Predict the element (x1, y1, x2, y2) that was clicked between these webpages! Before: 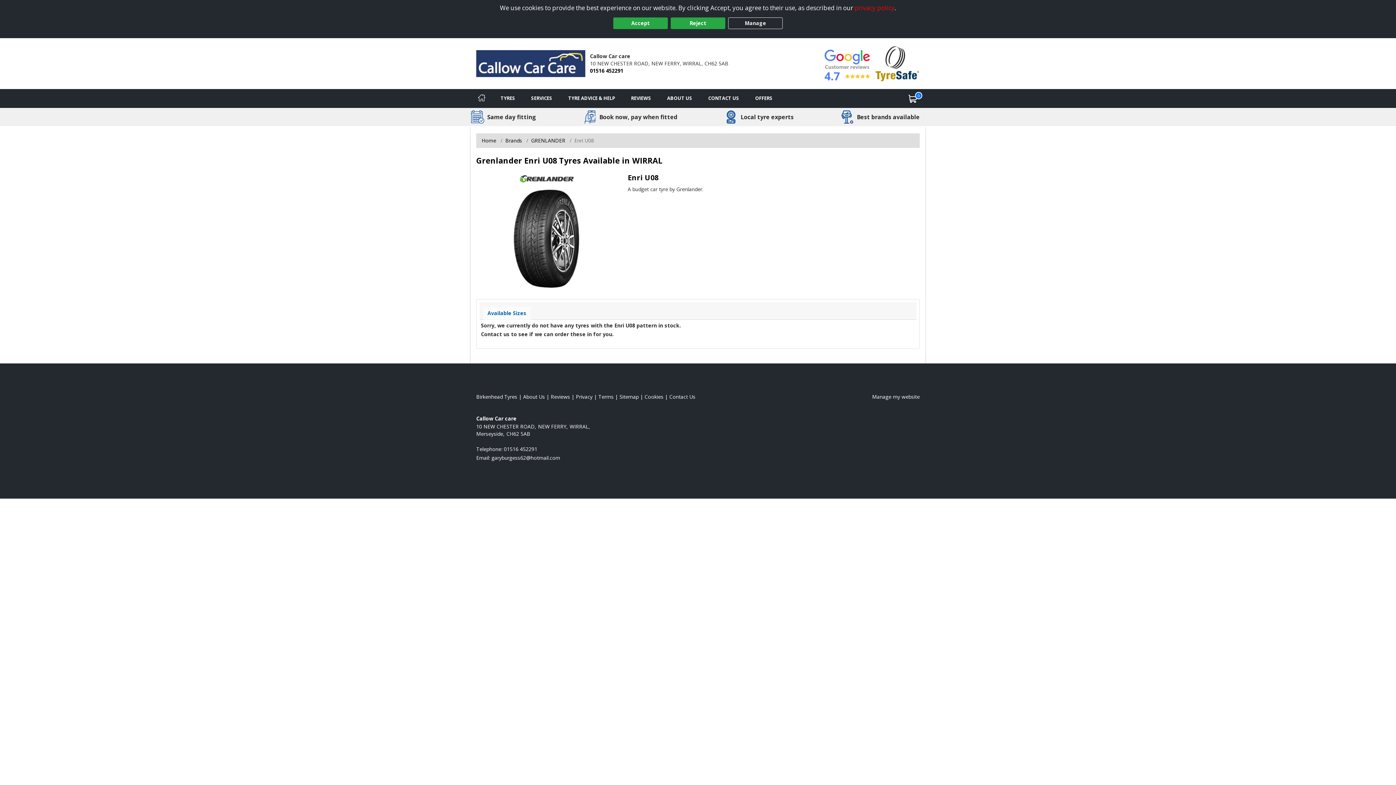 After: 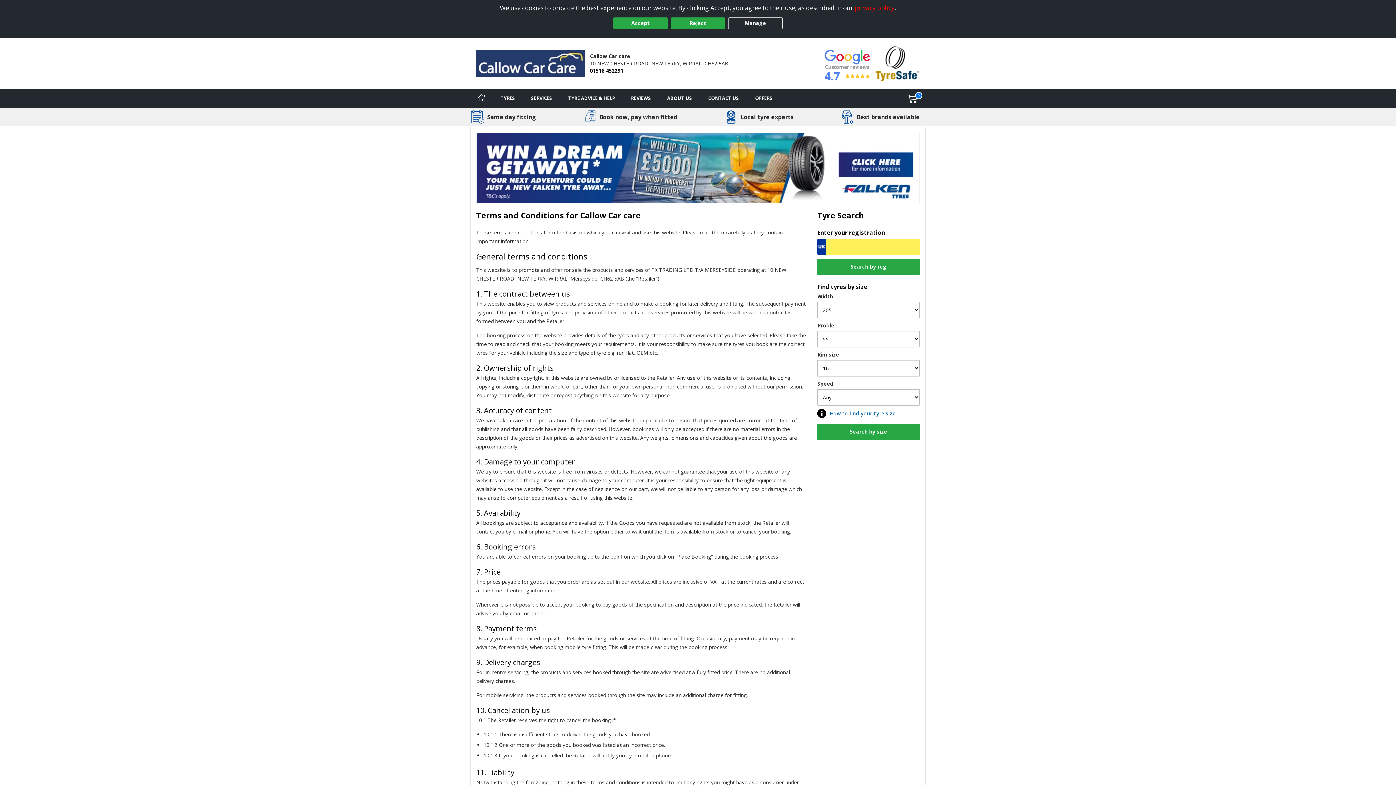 Action: bbox: (598, 393, 613, 400) label: Read our terms and conditions